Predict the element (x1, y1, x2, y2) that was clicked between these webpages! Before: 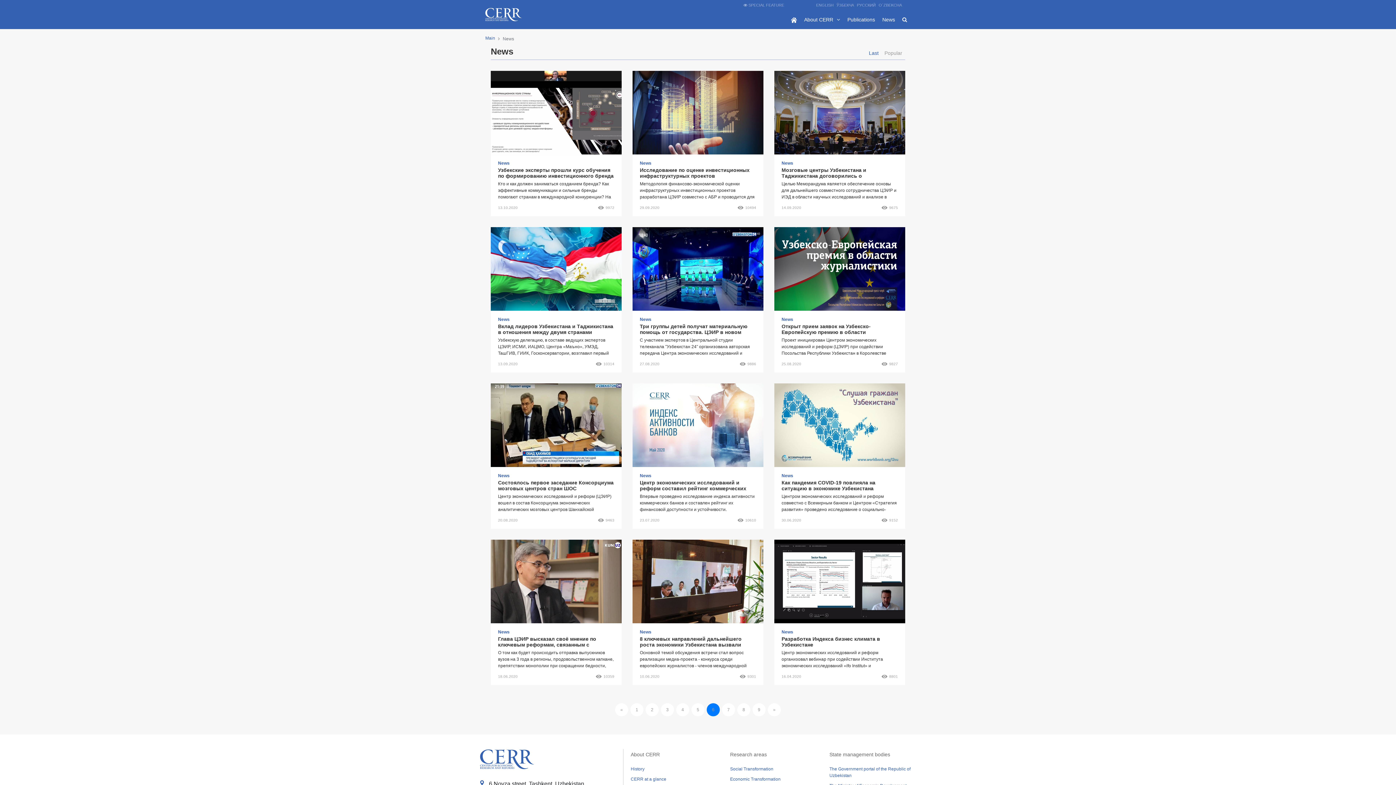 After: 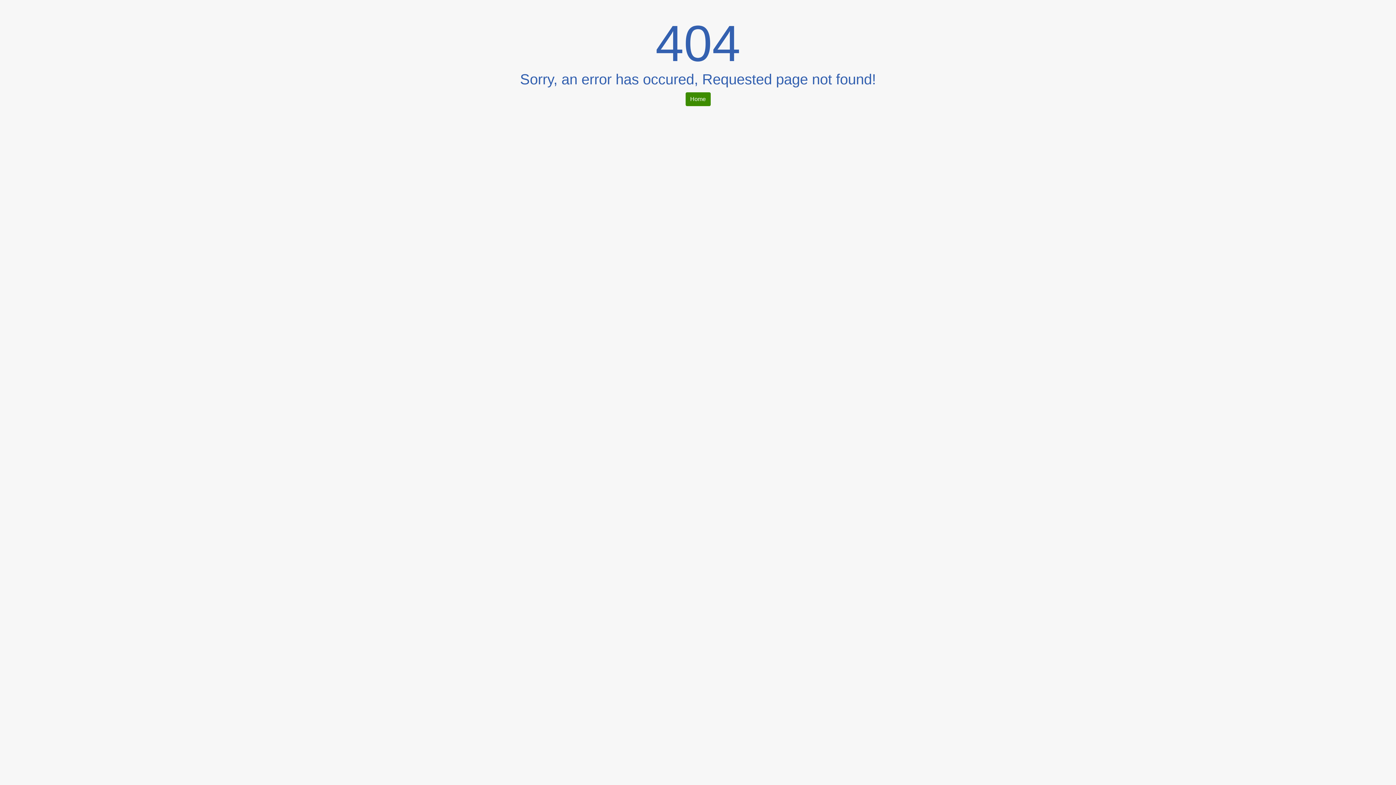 Action: bbox: (774, 70, 905, 154) label: More